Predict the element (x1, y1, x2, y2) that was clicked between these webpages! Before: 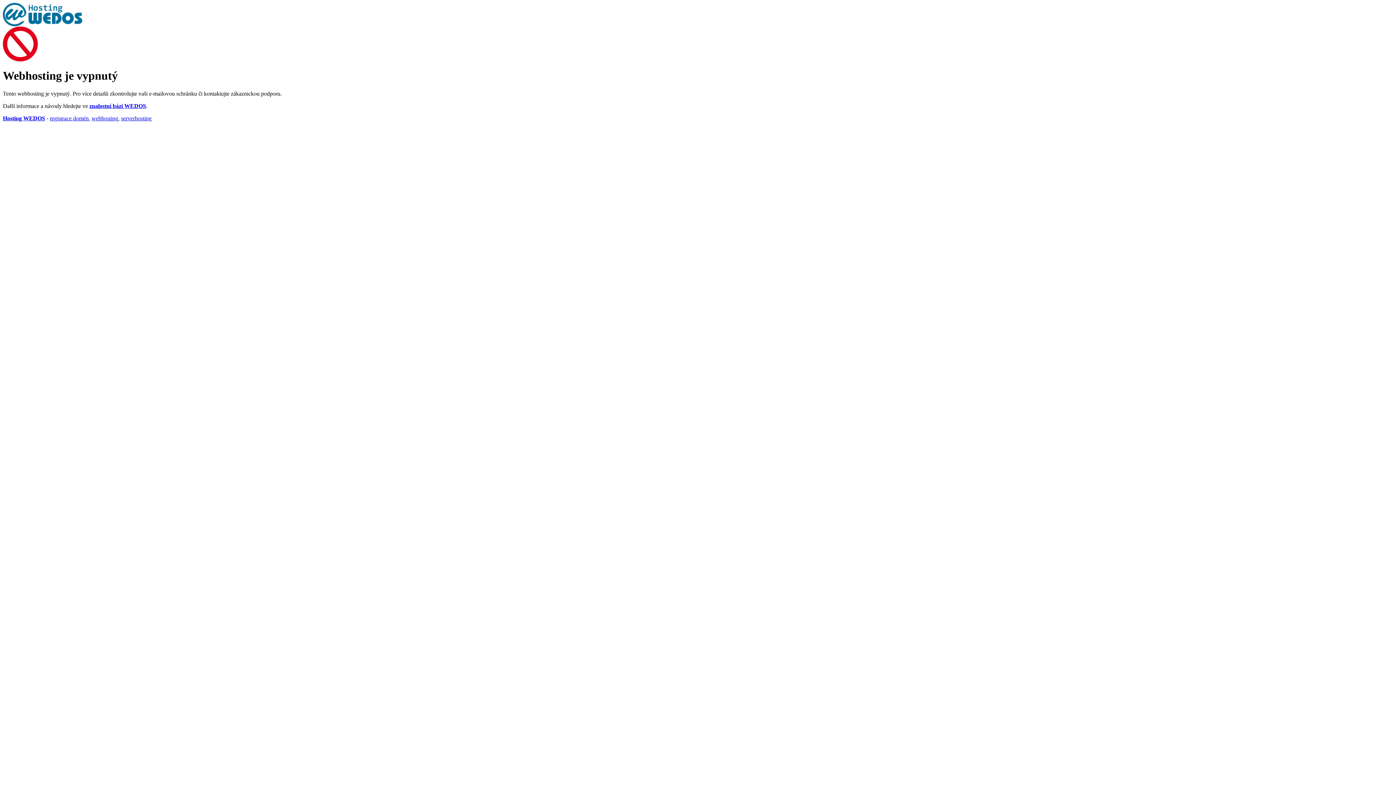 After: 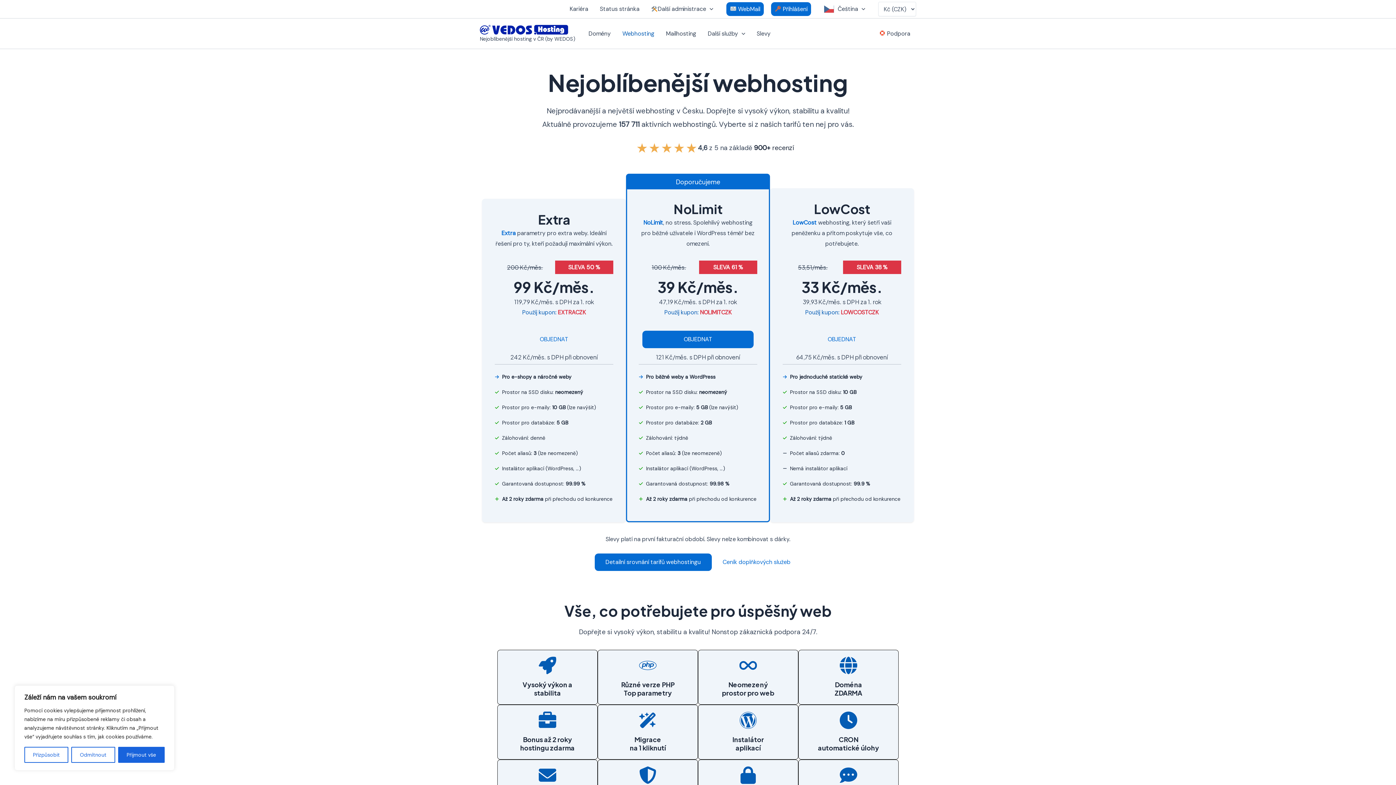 Action: label: webhosting bbox: (91, 115, 118, 121)